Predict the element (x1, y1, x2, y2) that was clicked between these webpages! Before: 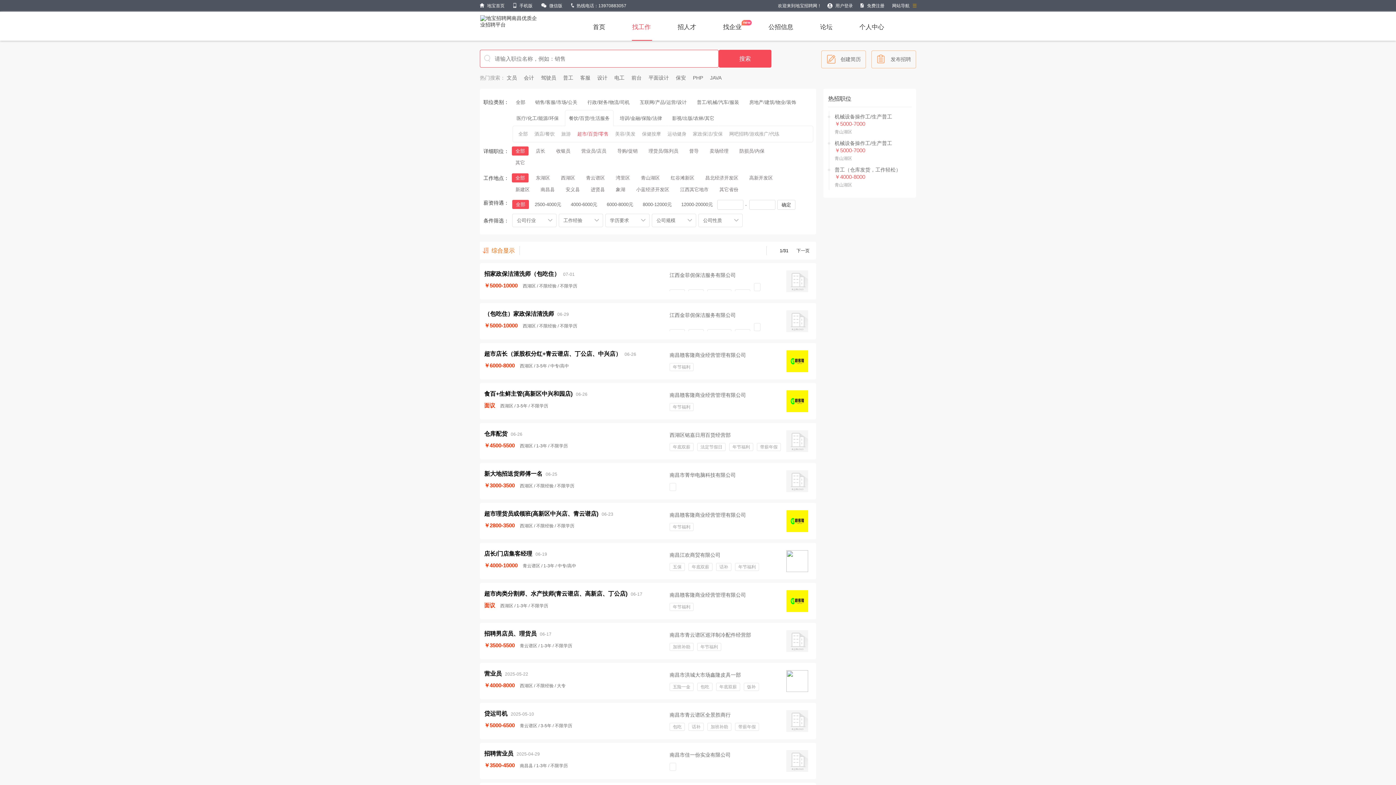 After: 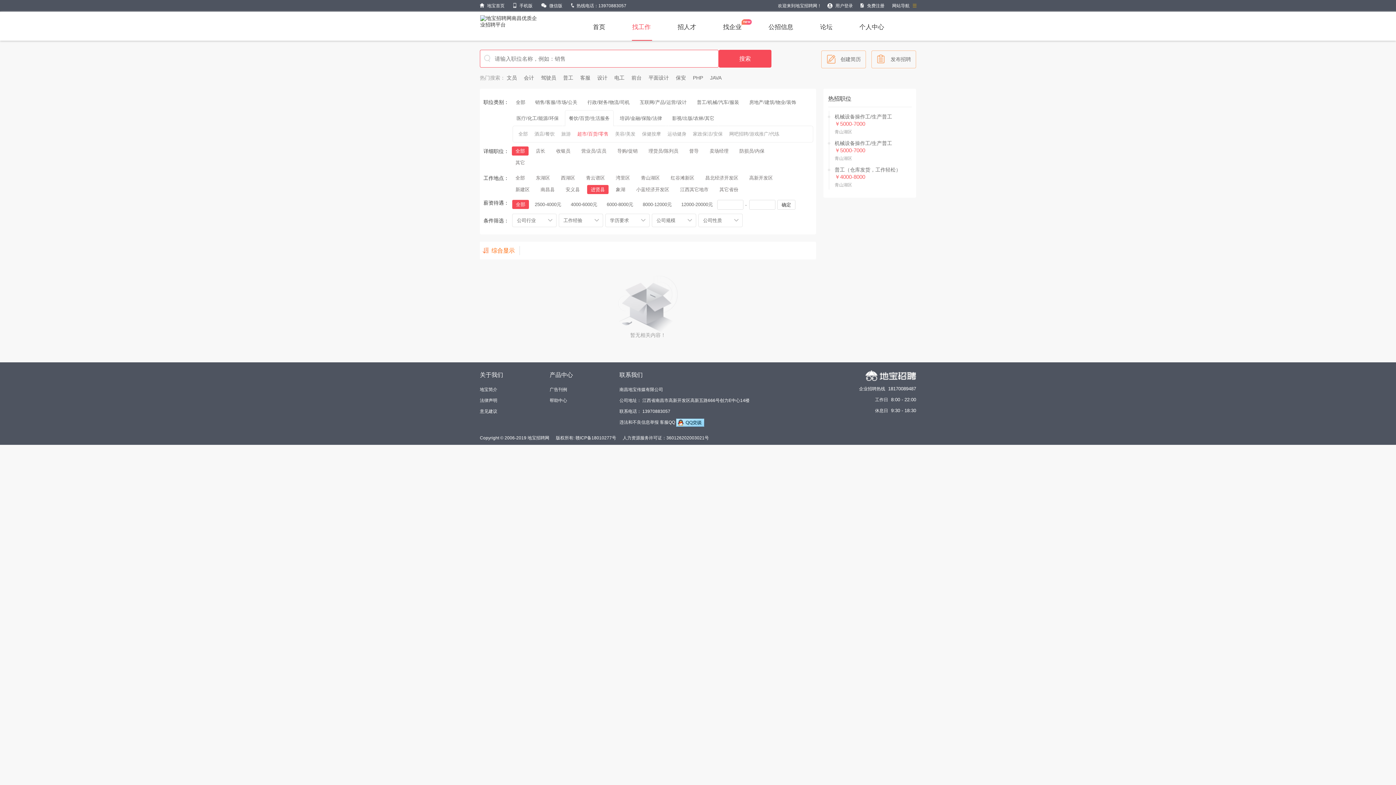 Action: label: 进贤县 bbox: (586, 184, 609, 194)